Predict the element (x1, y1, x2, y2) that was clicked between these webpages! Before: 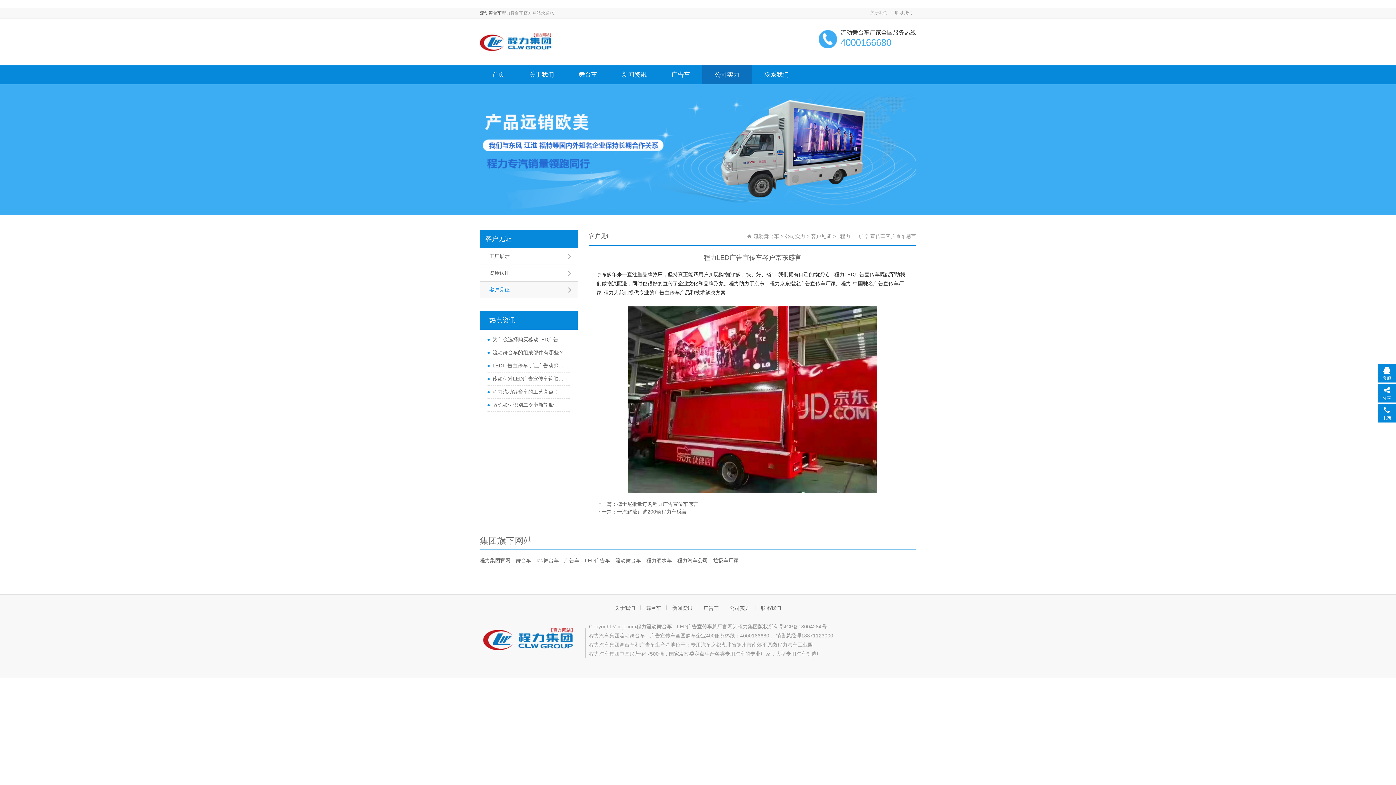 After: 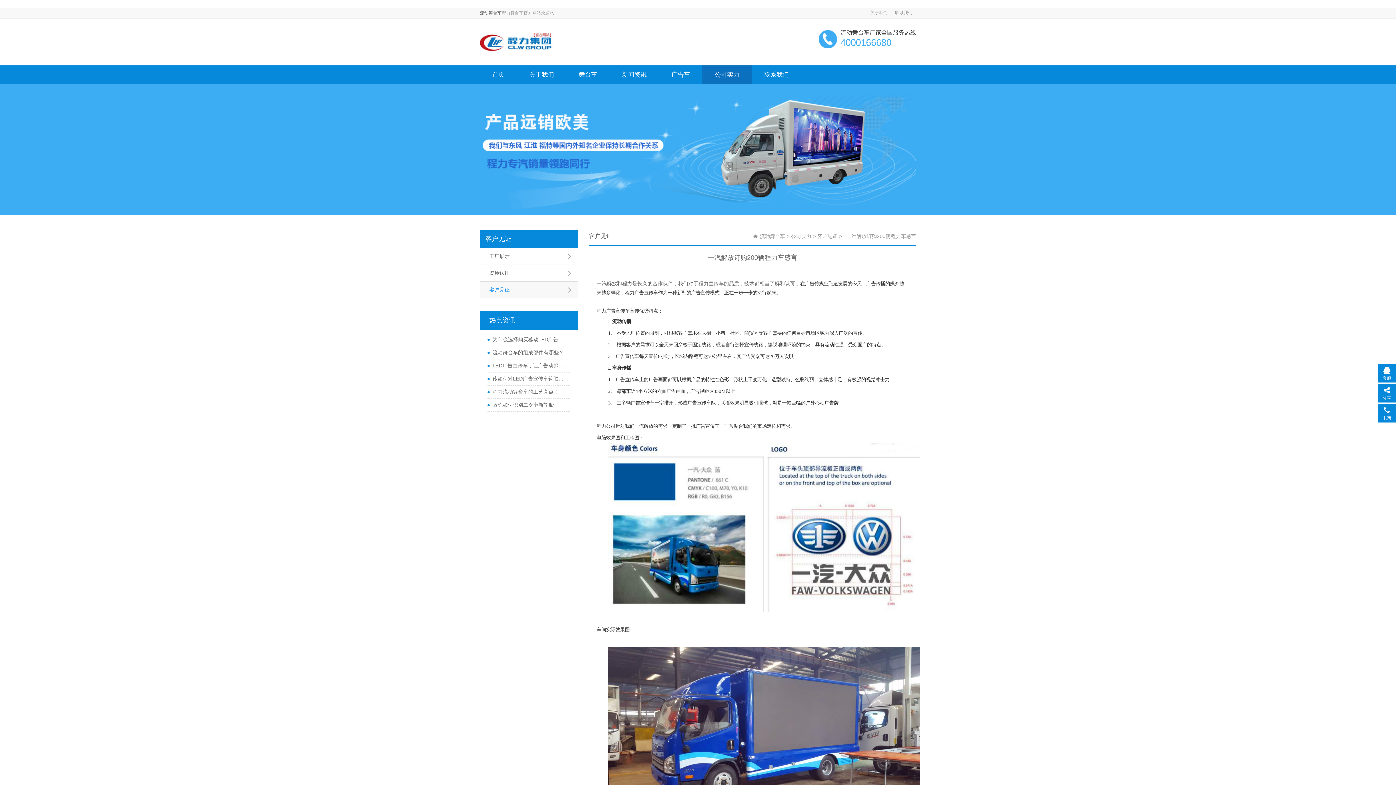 Action: bbox: (617, 508, 686, 514) label: 一汽解放订购200辆程力车感言